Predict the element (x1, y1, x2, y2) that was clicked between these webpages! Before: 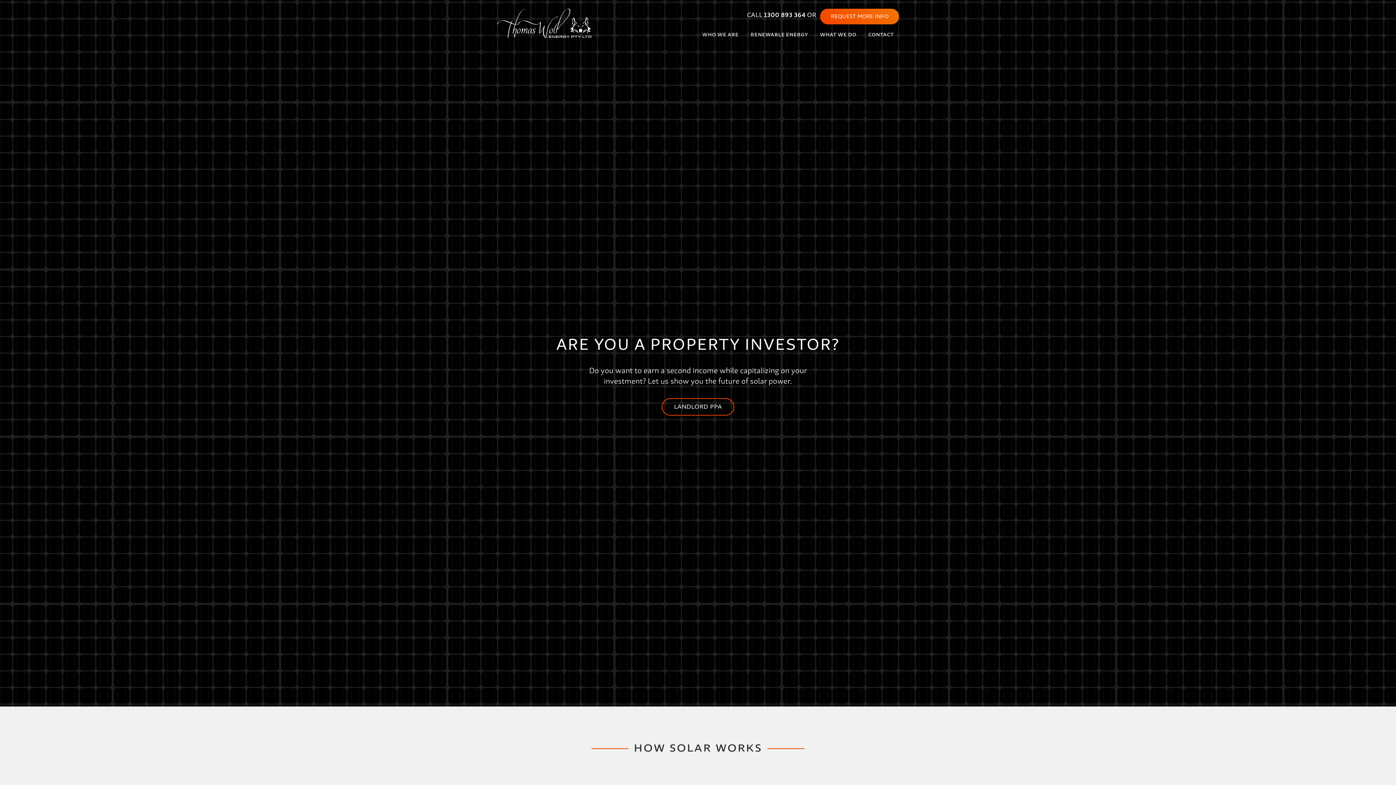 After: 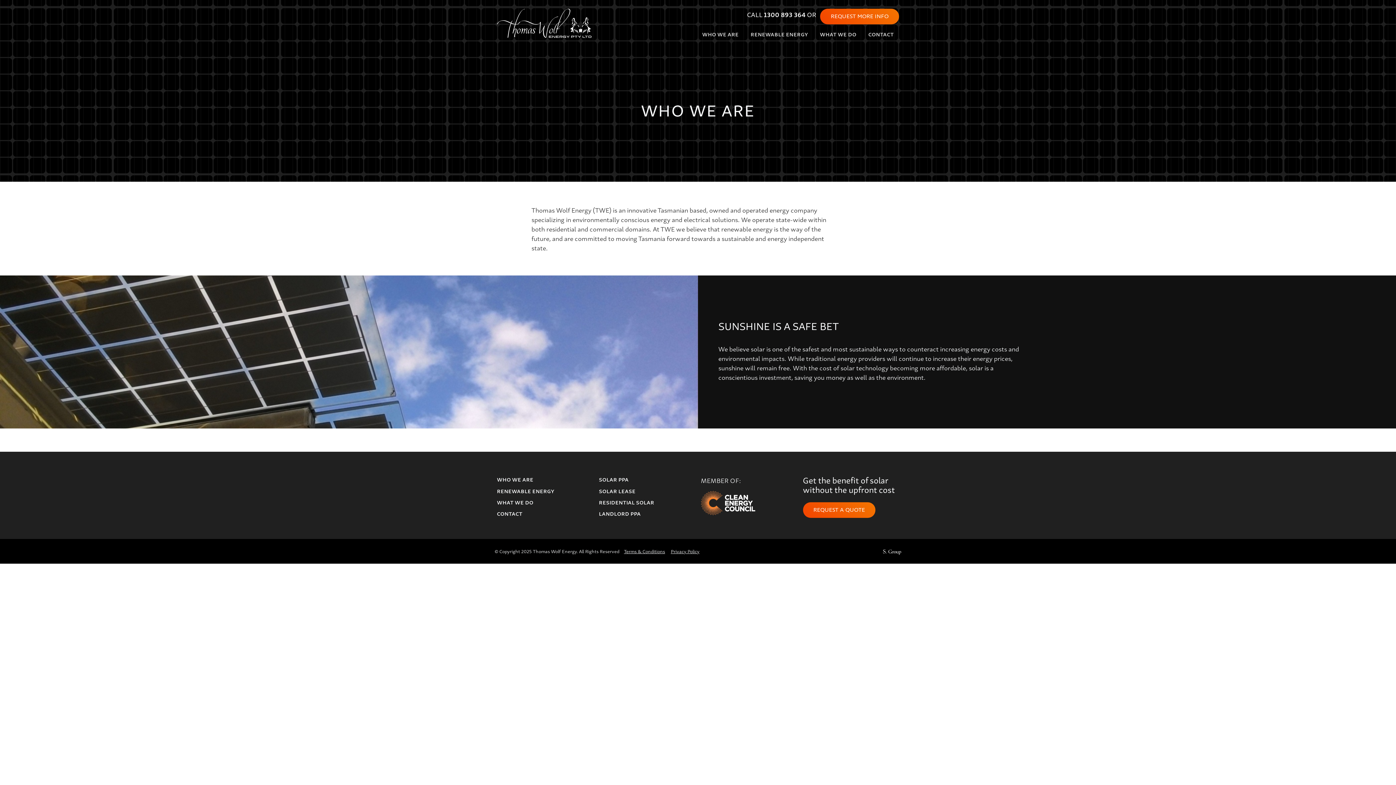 Action: bbox: (697, 31, 744, 36) label: WHO WE ARE